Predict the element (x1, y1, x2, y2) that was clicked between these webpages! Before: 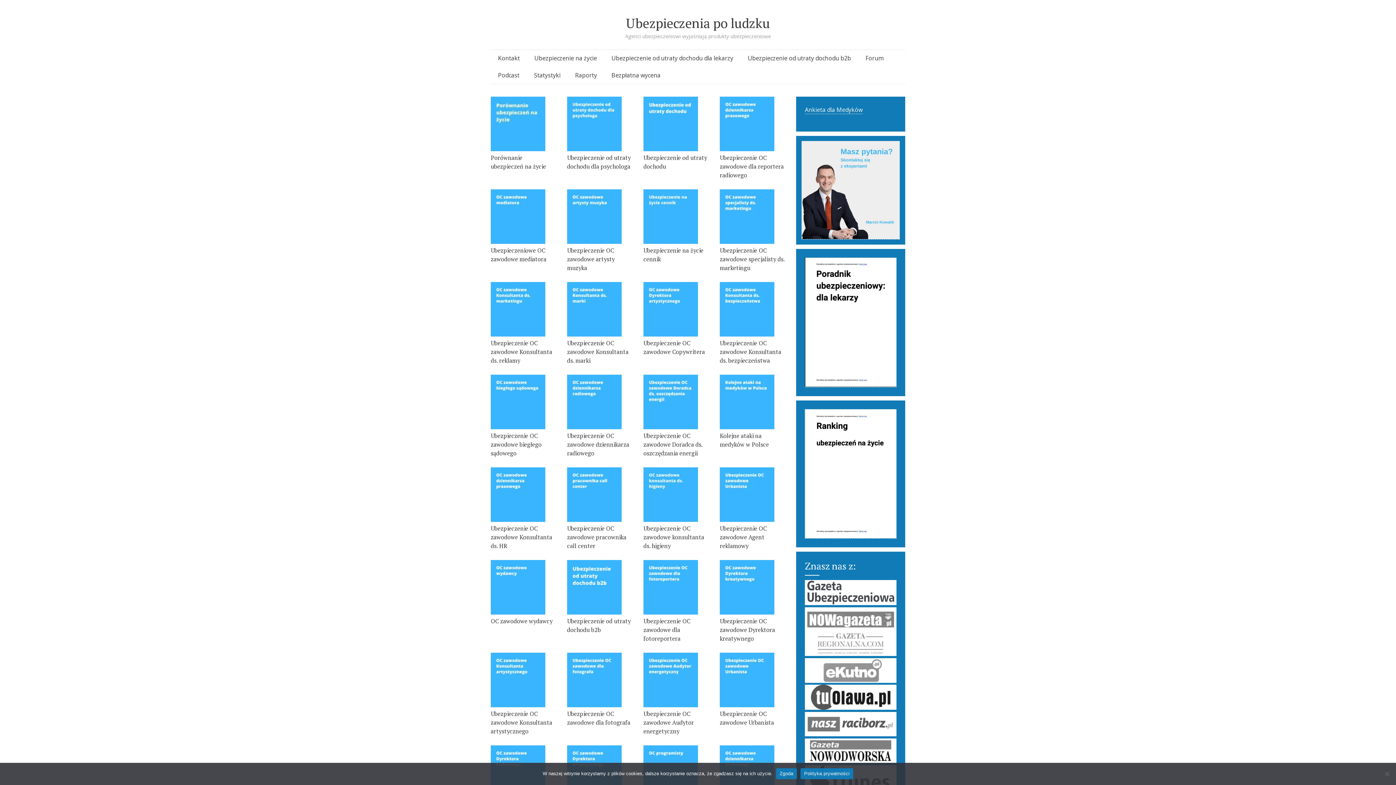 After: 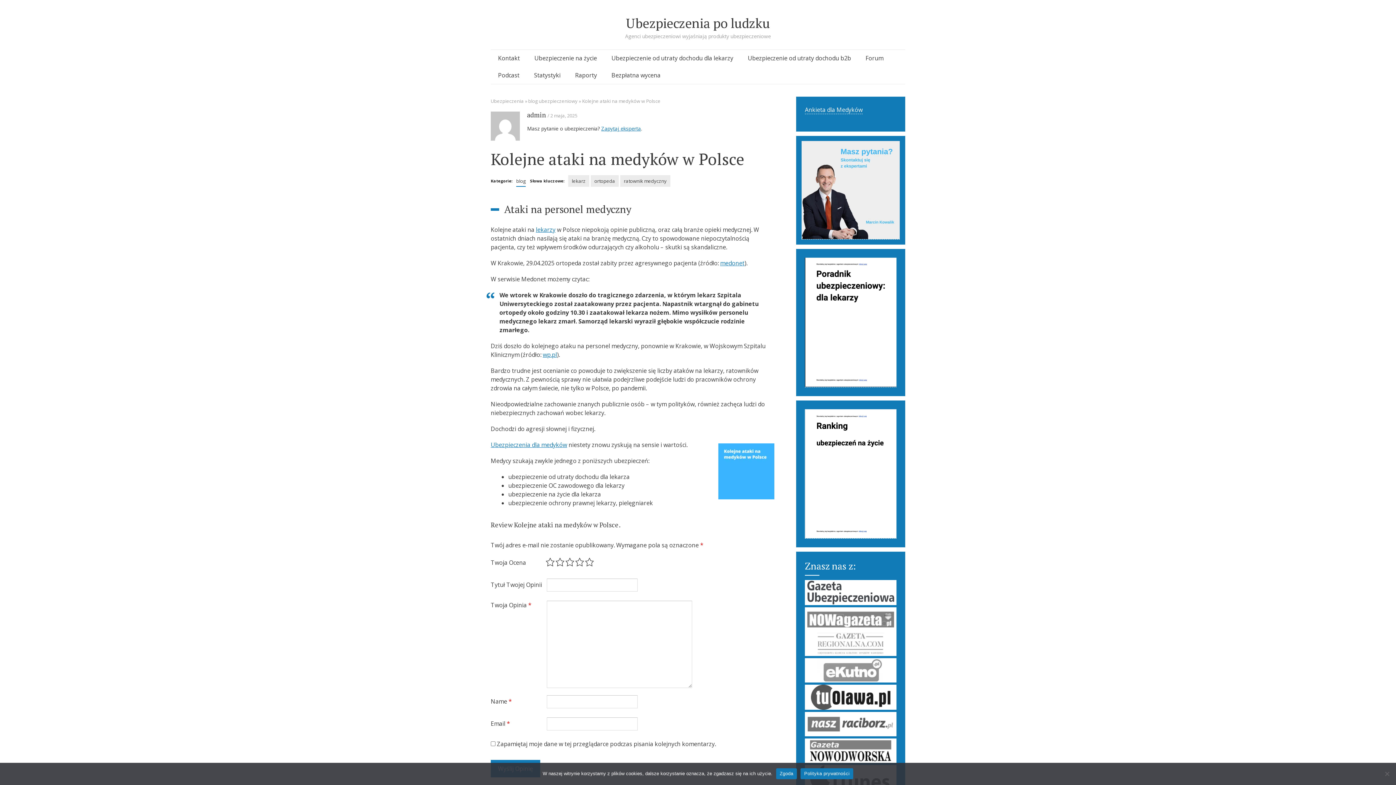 Action: bbox: (720, 374, 774, 429)